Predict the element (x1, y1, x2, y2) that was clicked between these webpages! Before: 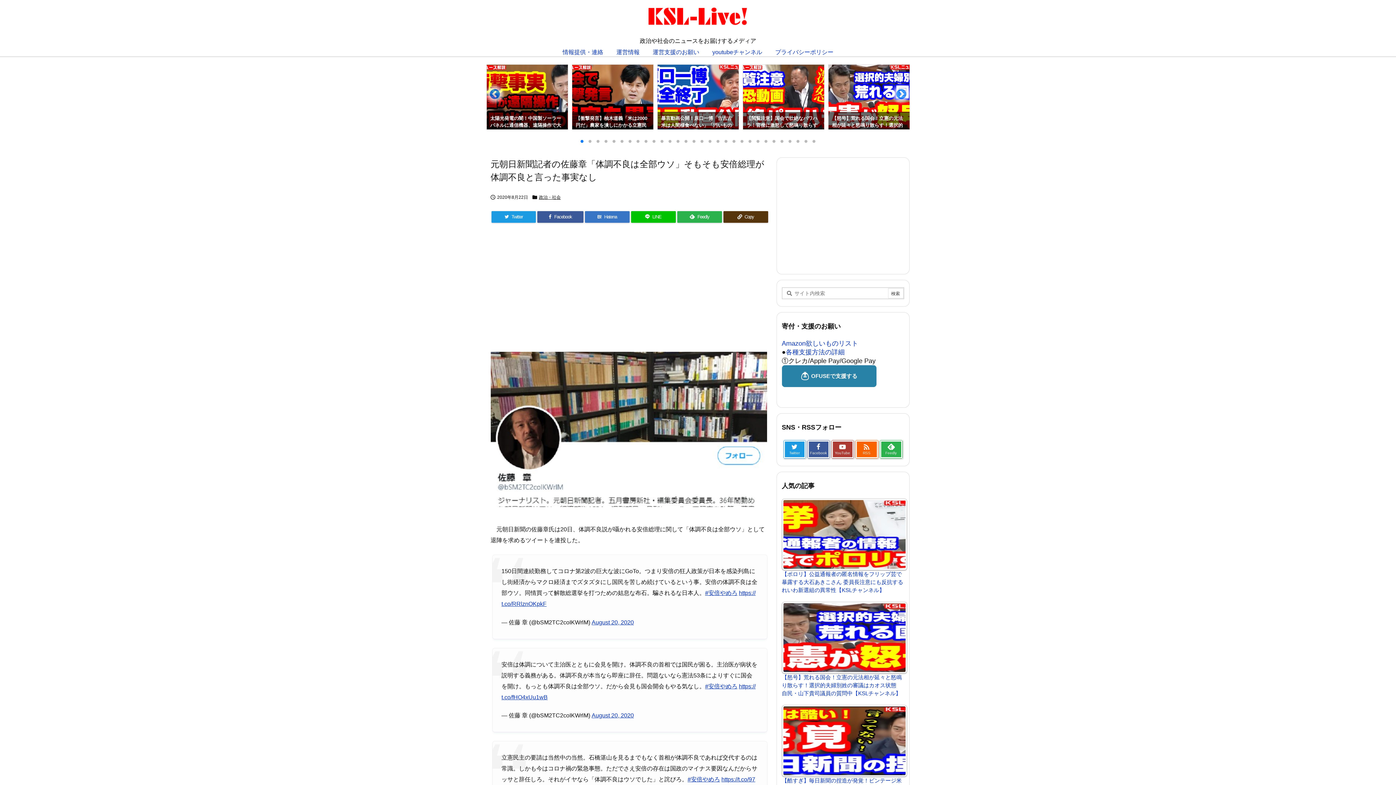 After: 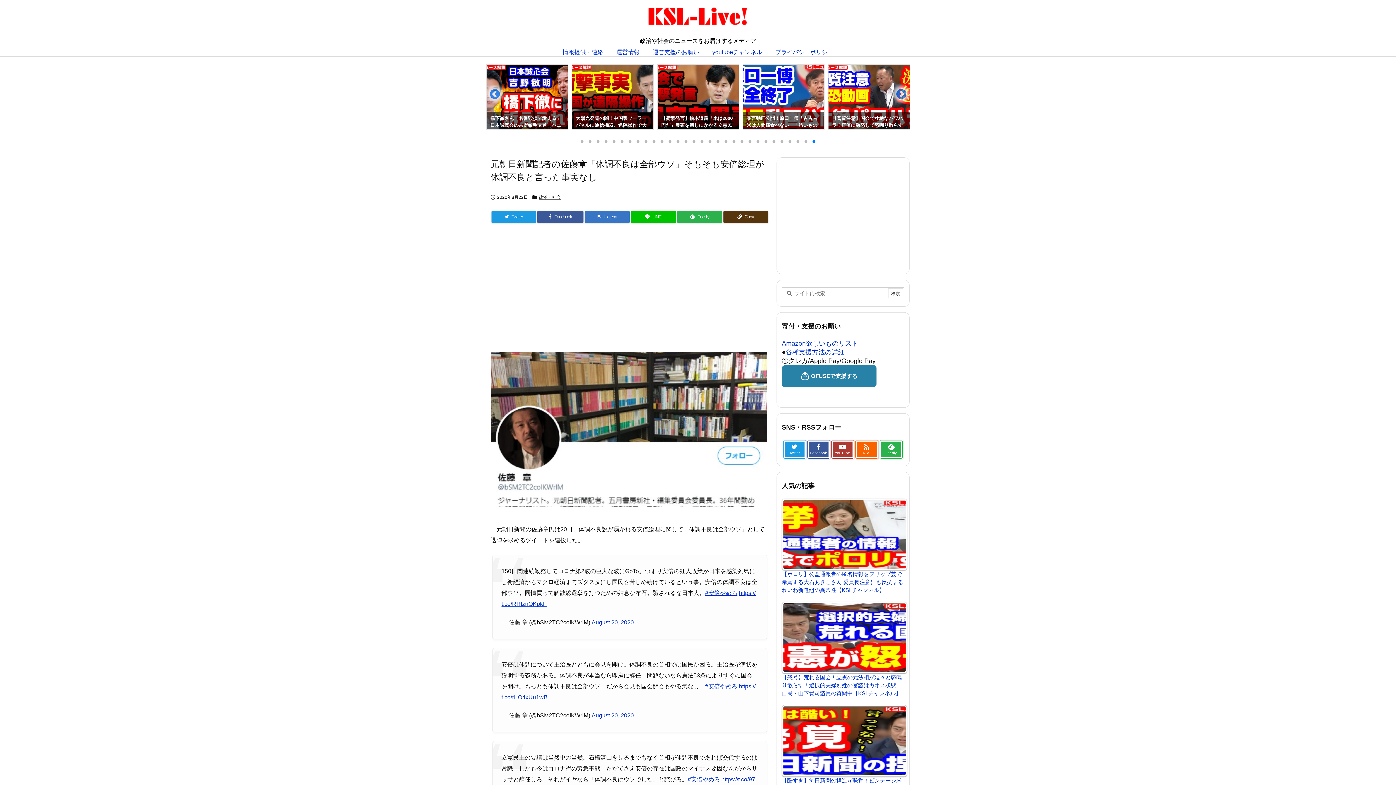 Action: bbox: (490, 88, 507, 105) label: Previous slide